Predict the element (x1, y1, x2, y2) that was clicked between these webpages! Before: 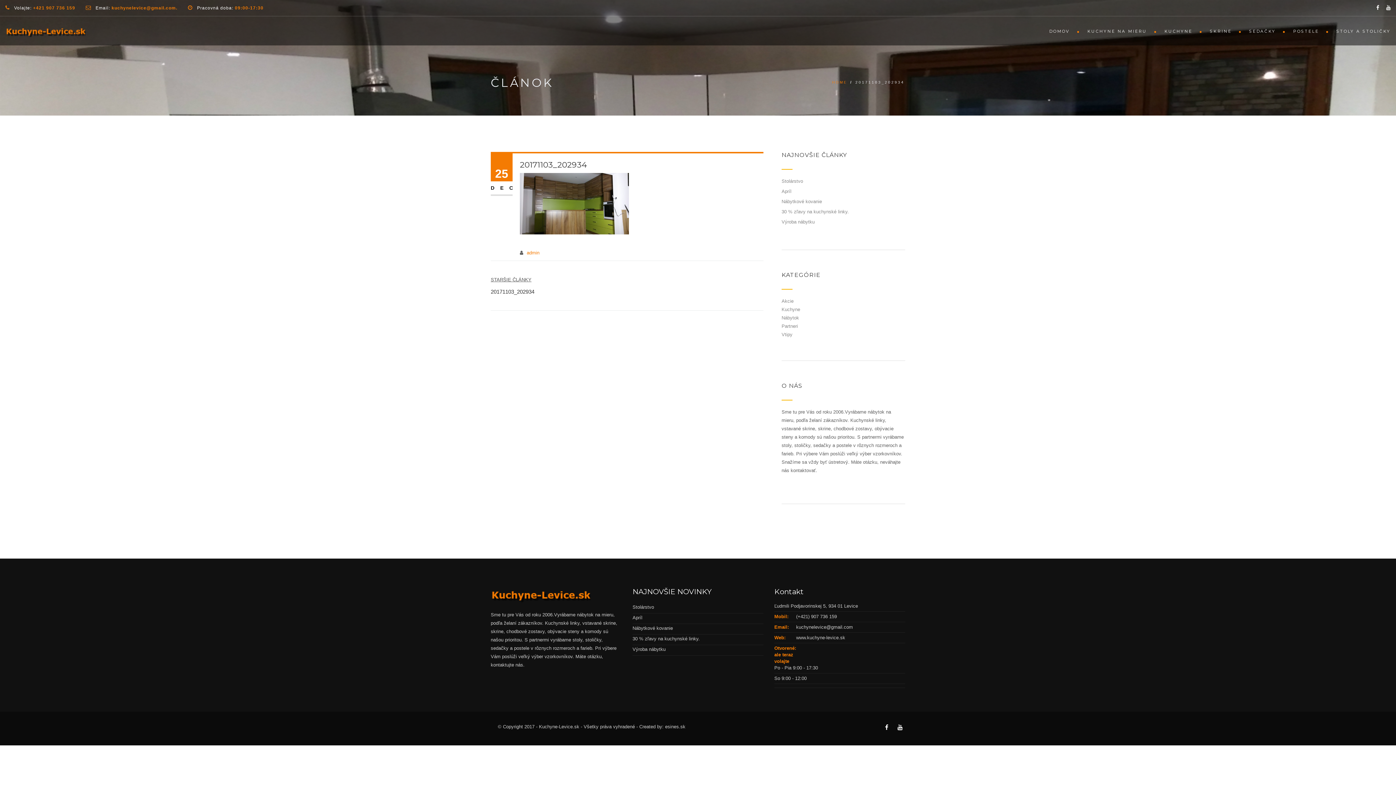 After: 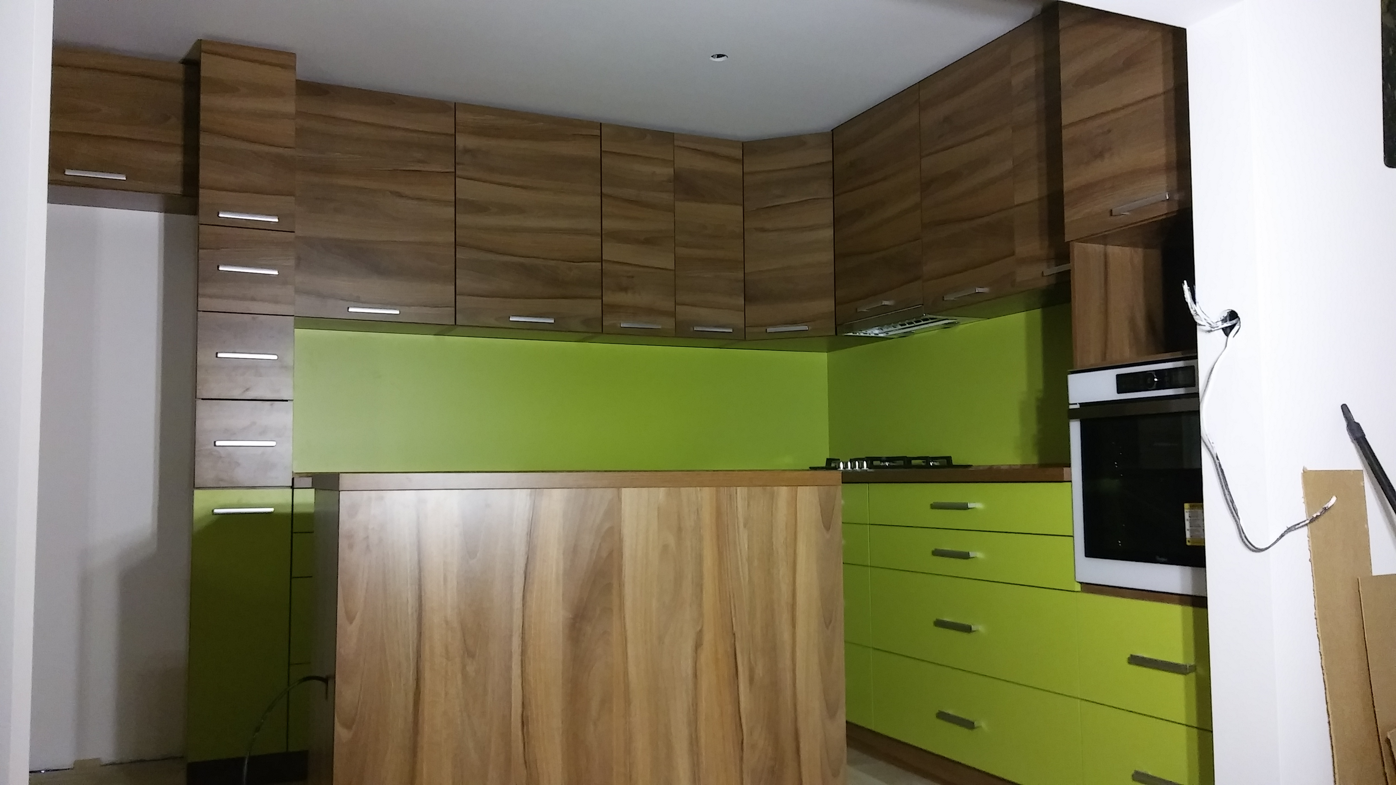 Action: bbox: (520, 200, 629, 206)